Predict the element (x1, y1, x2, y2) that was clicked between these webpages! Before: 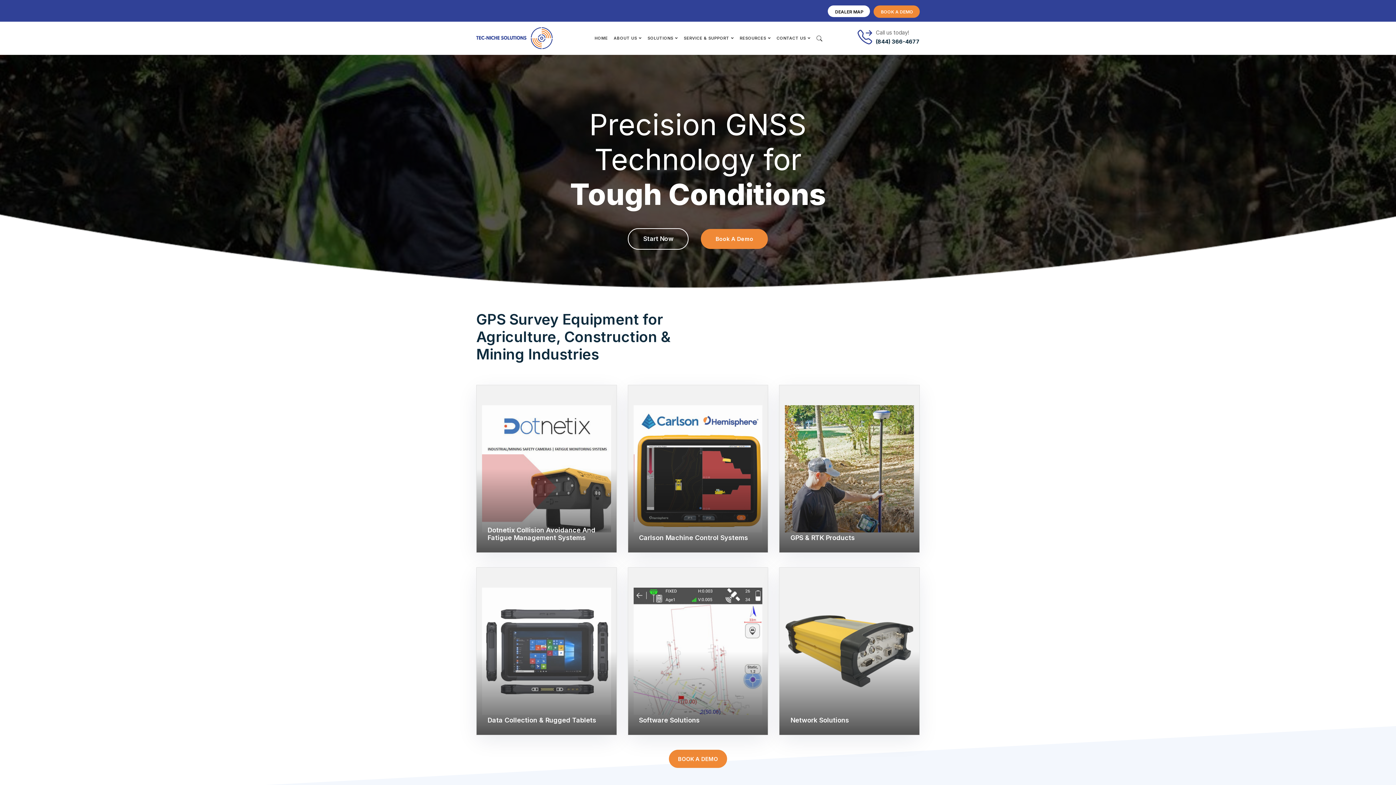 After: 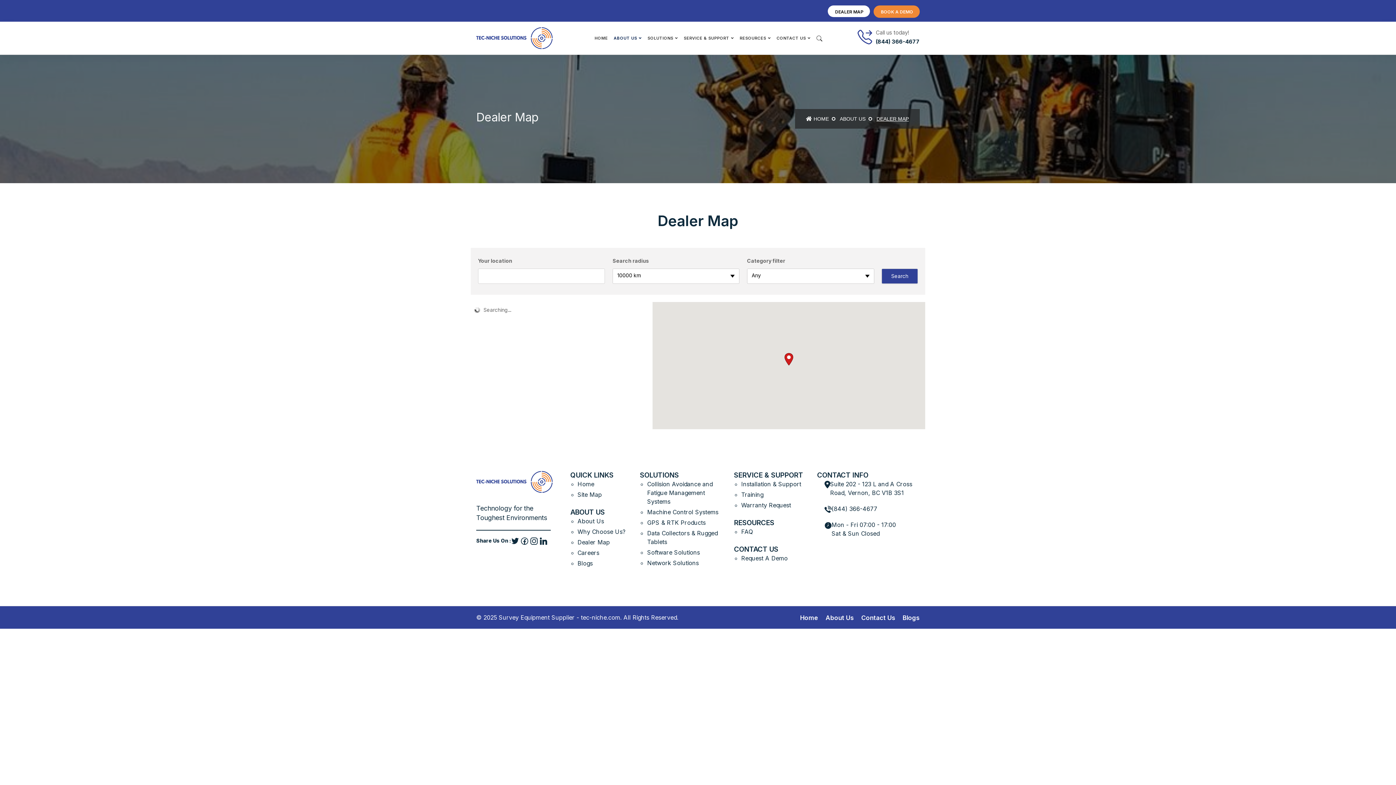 Action: label: DEALER MAP bbox: (828, 5, 870, 17)